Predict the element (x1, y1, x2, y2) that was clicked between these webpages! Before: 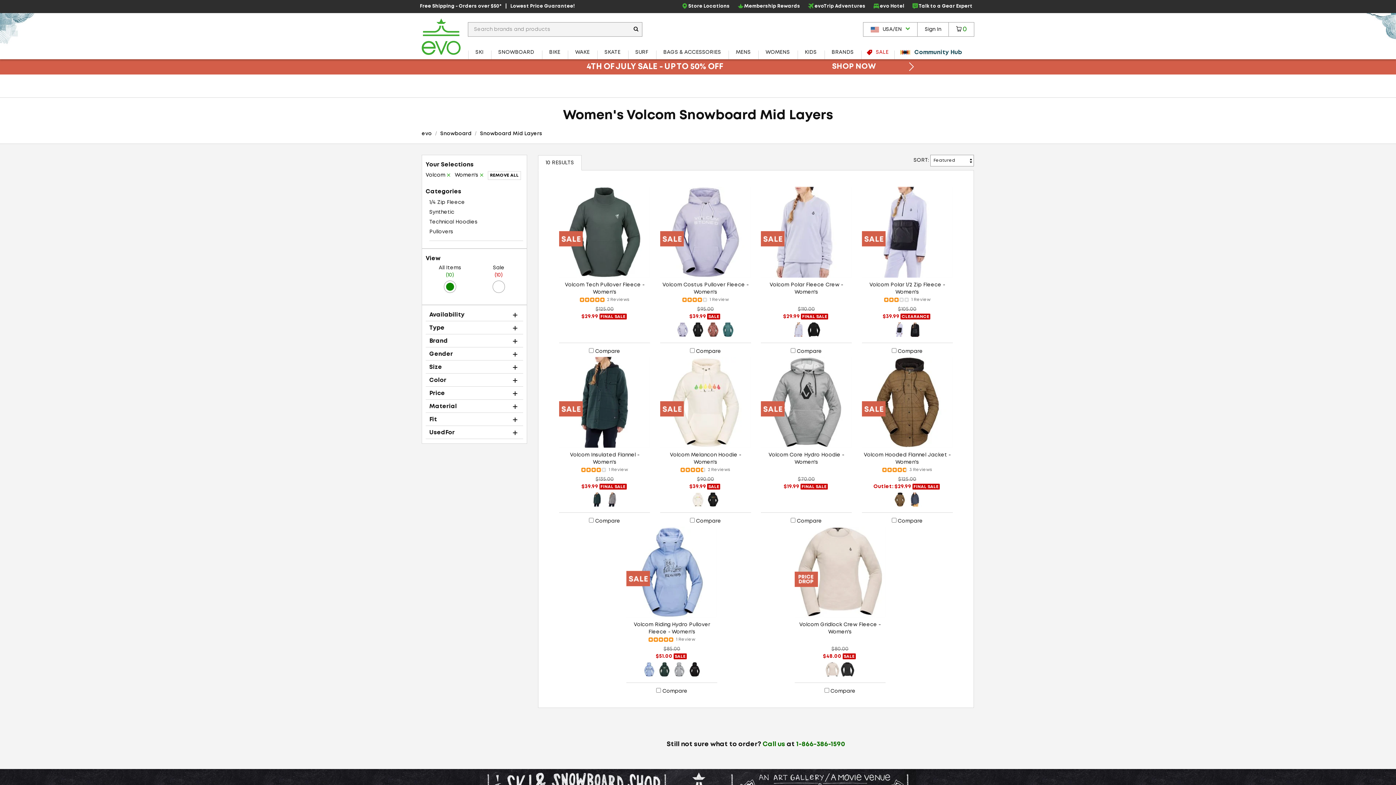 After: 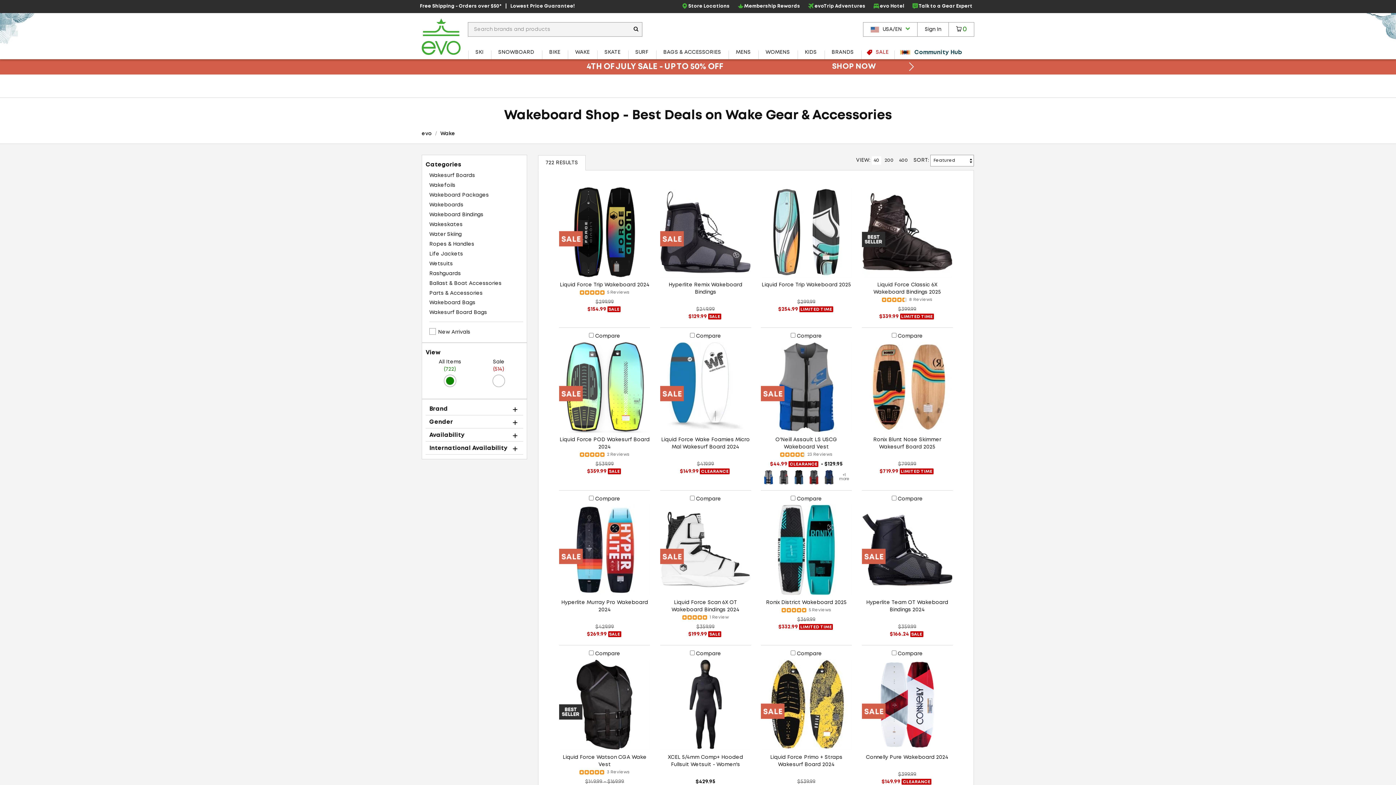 Action: label: WAKE bbox: (568, 45, 597, 59)